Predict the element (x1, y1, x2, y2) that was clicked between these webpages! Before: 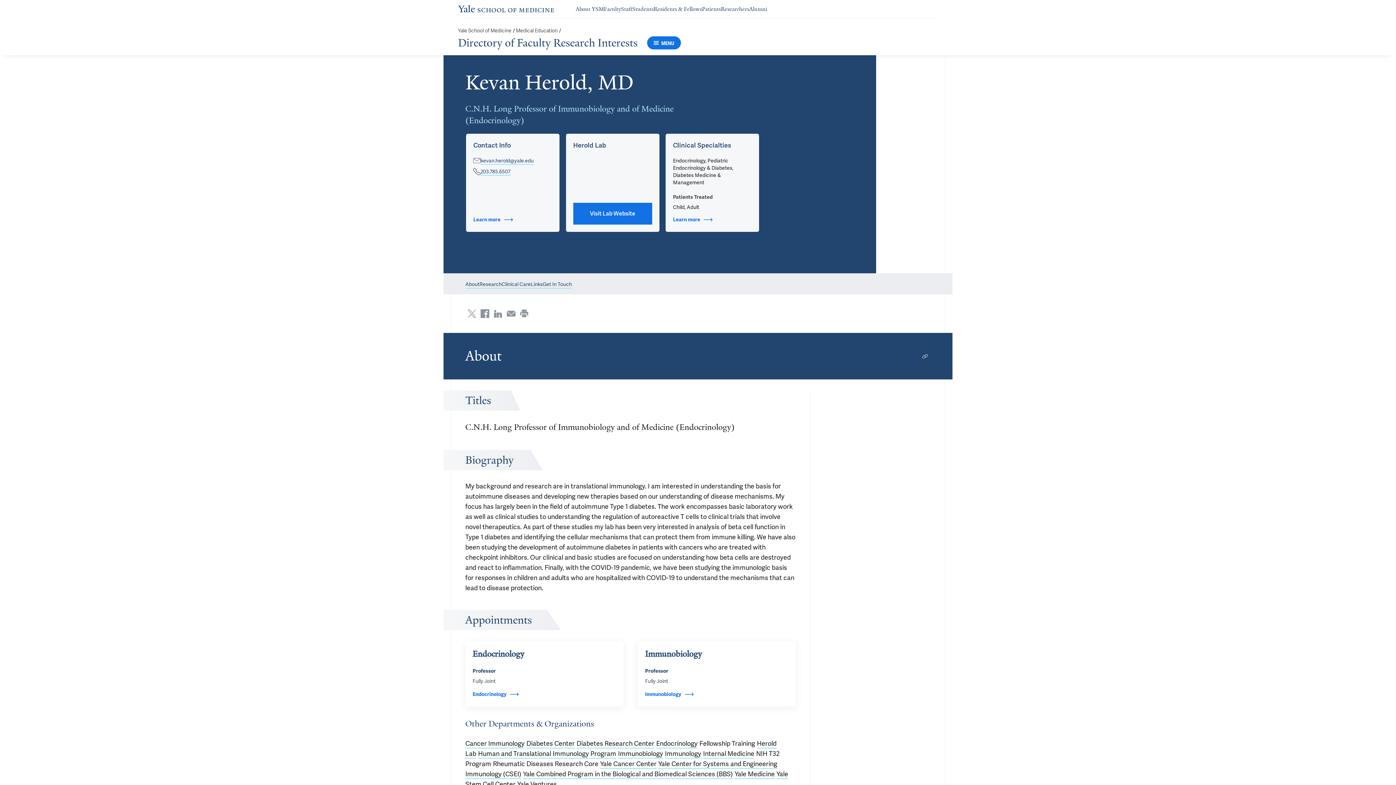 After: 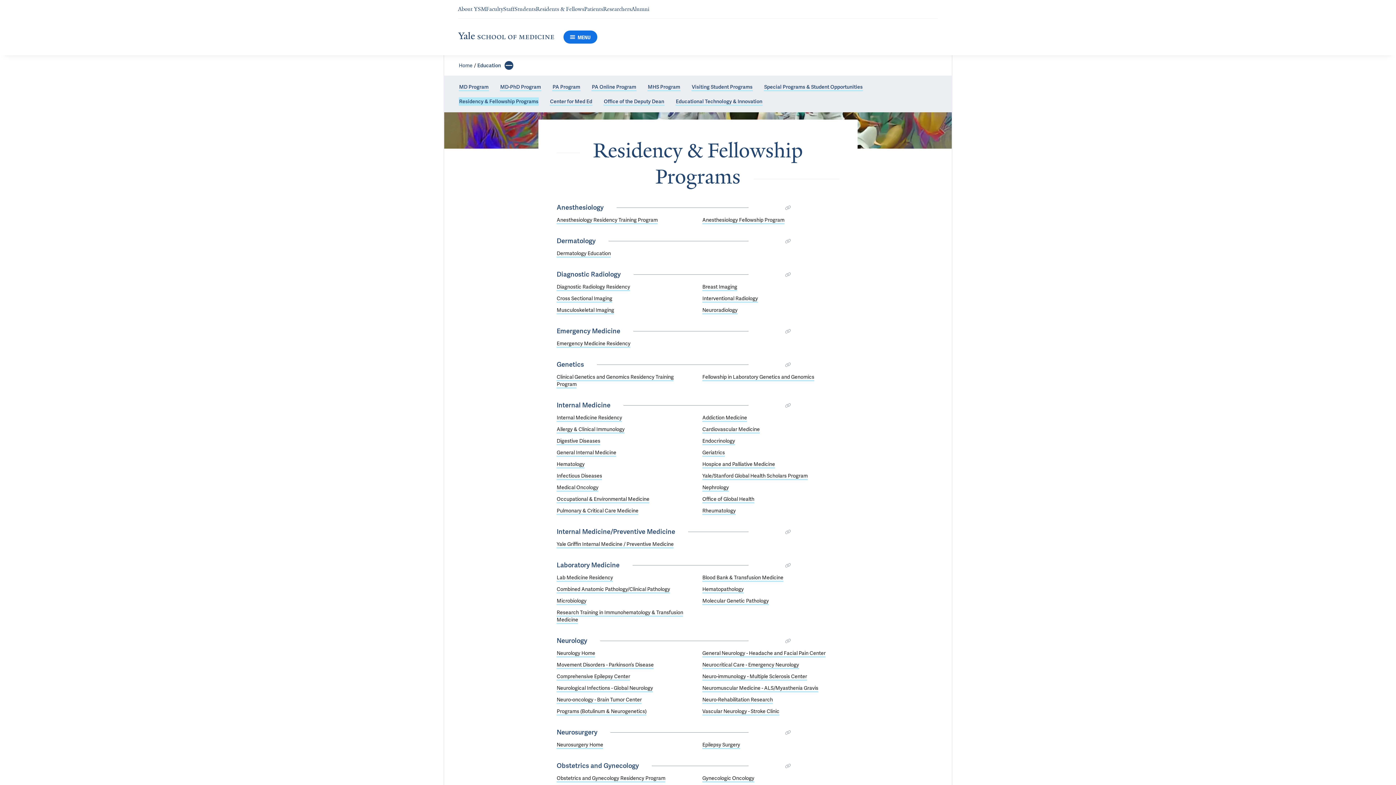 Action: label: Navigate to Residents & Fellows page bbox: (653, 5, 702, 12)